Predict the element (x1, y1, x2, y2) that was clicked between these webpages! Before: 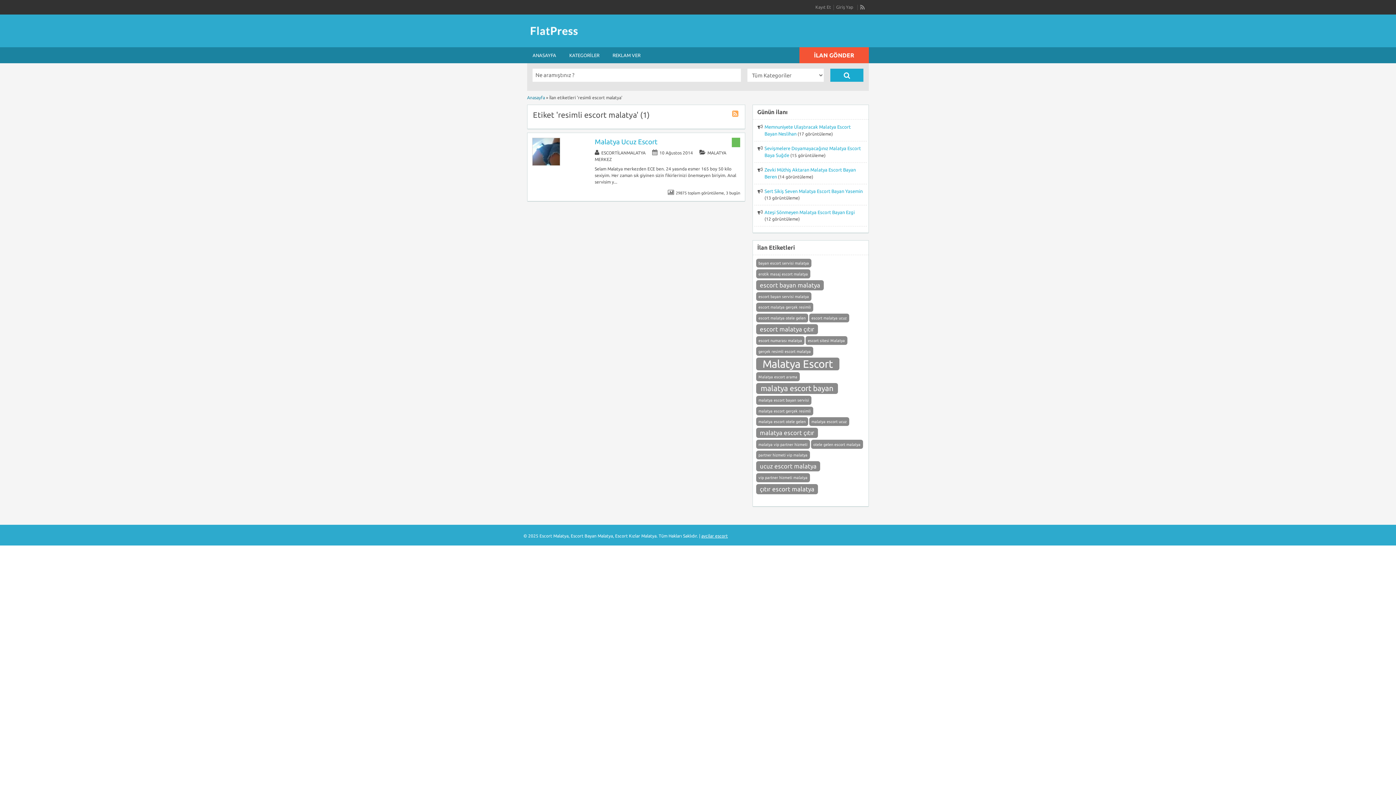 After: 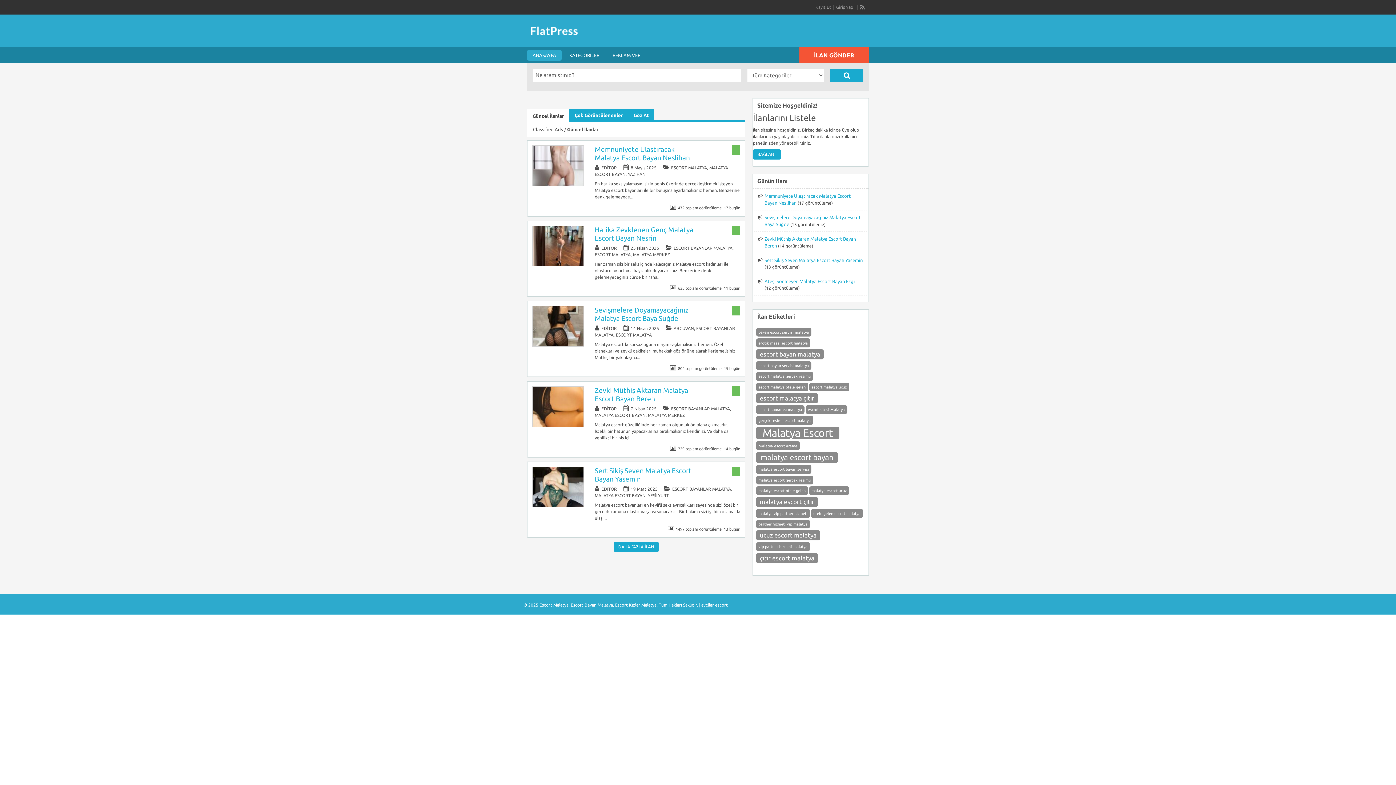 Action: bbox: (527, 95, 545, 100) label: Anasayfa